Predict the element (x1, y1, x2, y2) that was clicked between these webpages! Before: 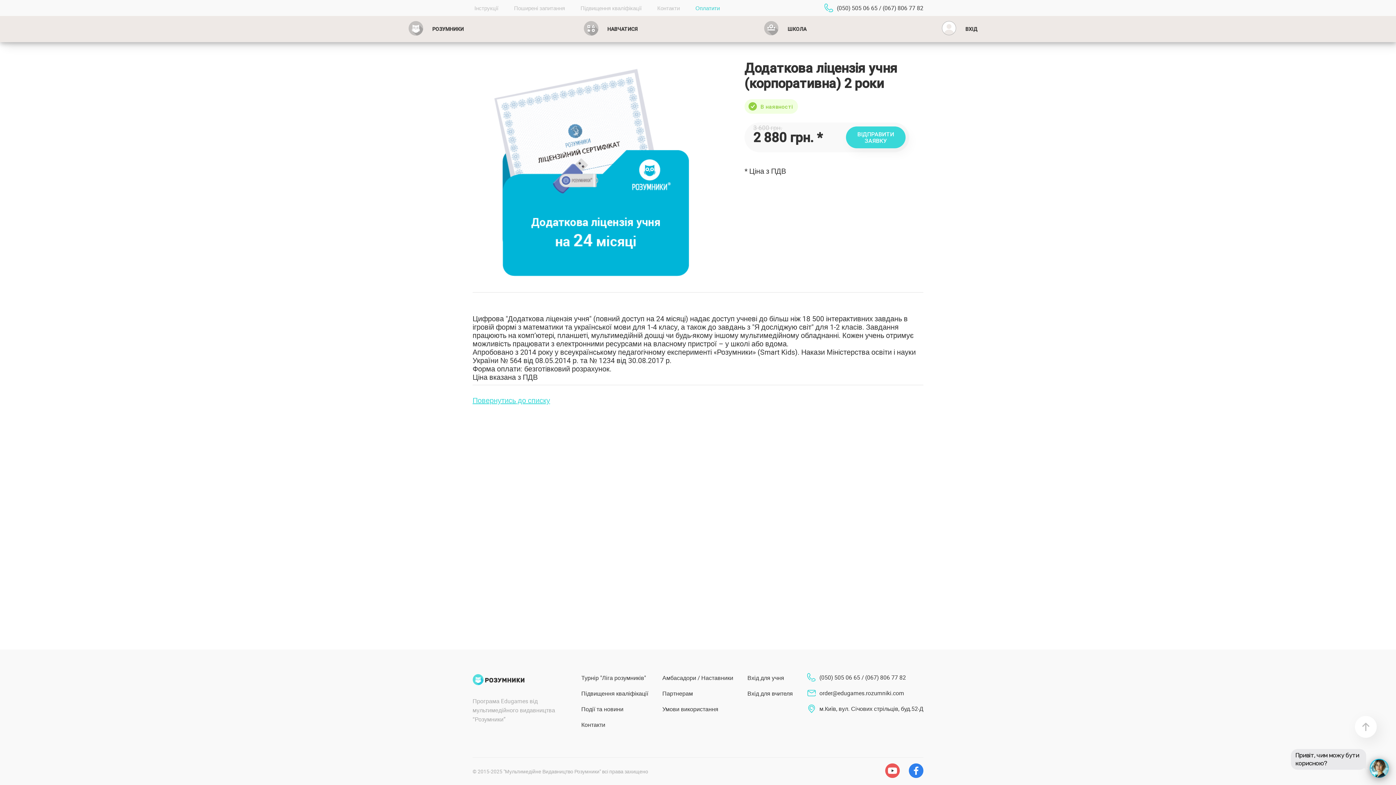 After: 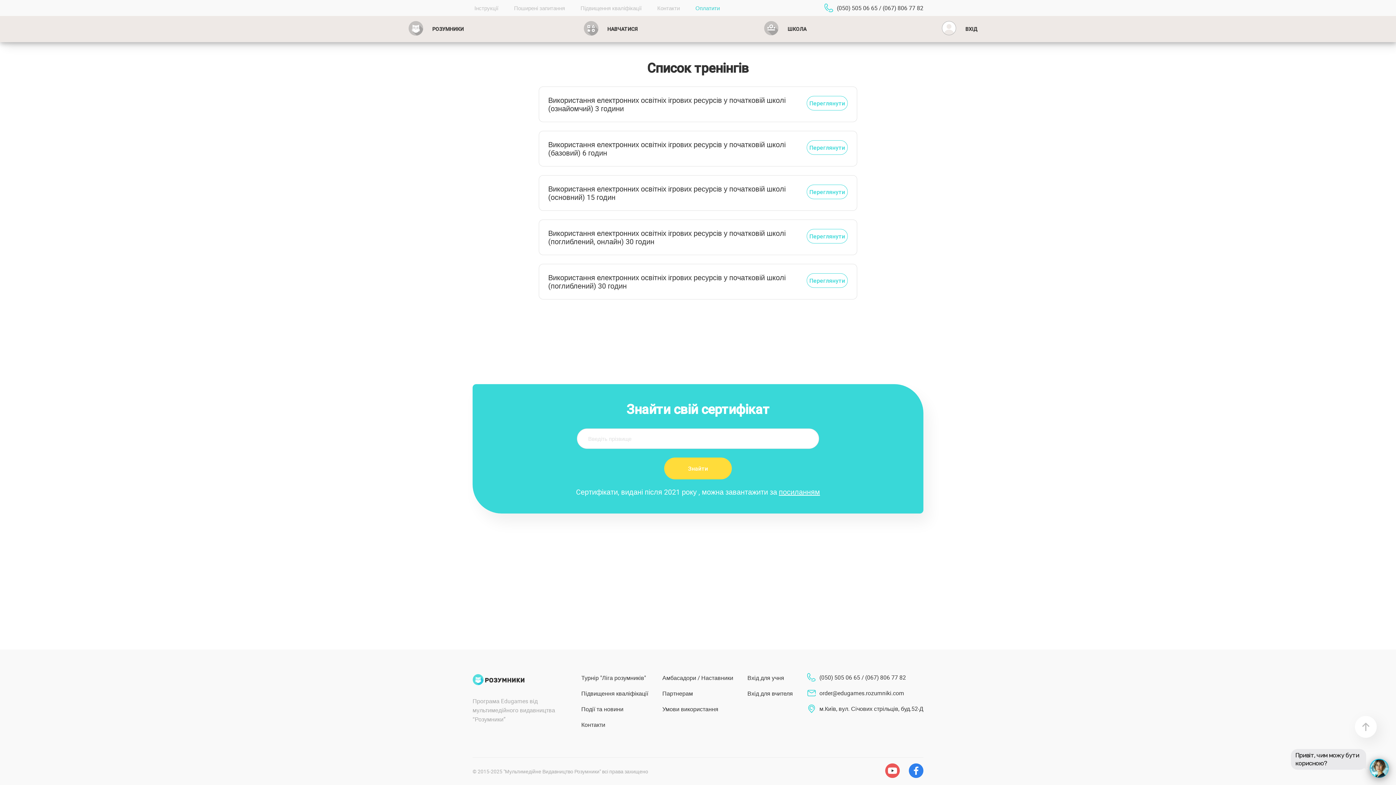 Action: bbox: (581, 689, 648, 697) label: Підвищення кваліфікації